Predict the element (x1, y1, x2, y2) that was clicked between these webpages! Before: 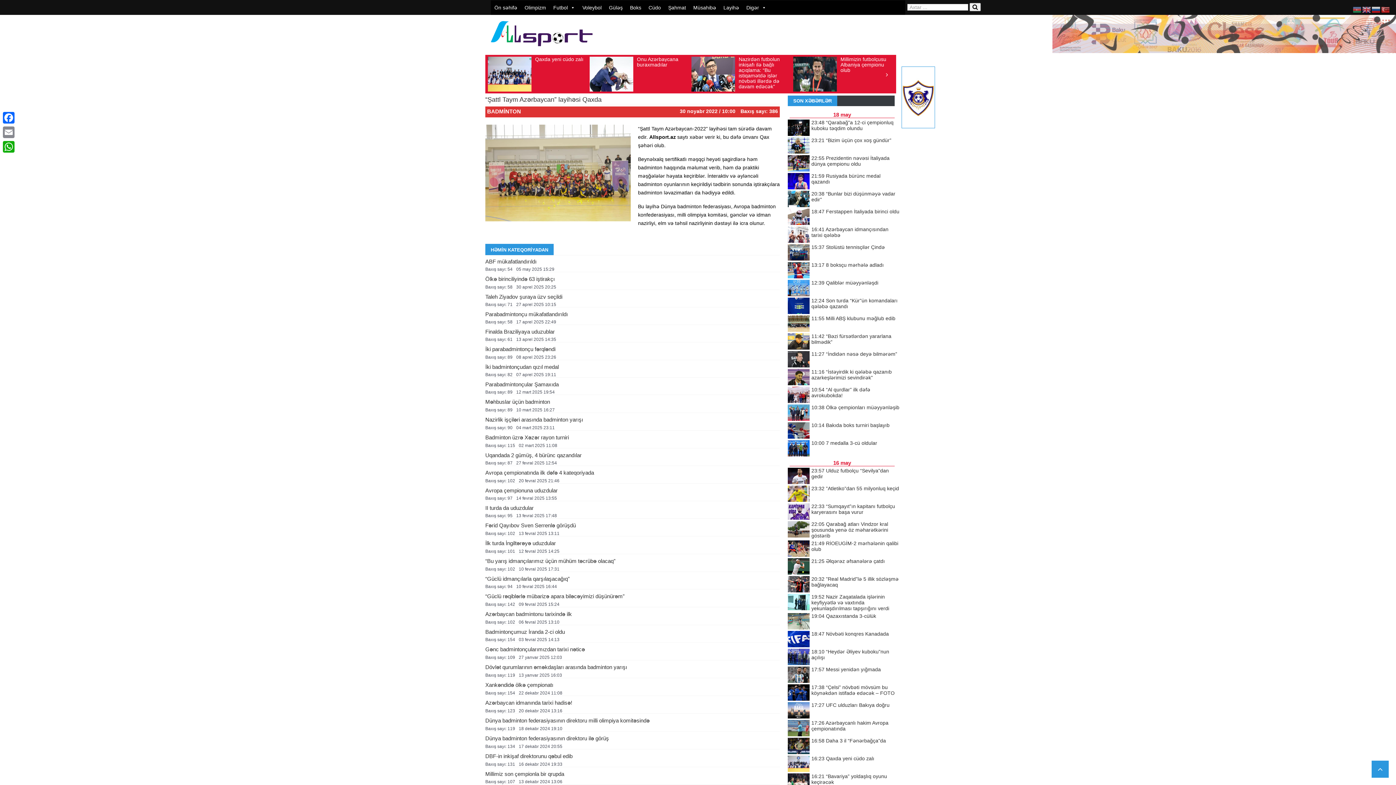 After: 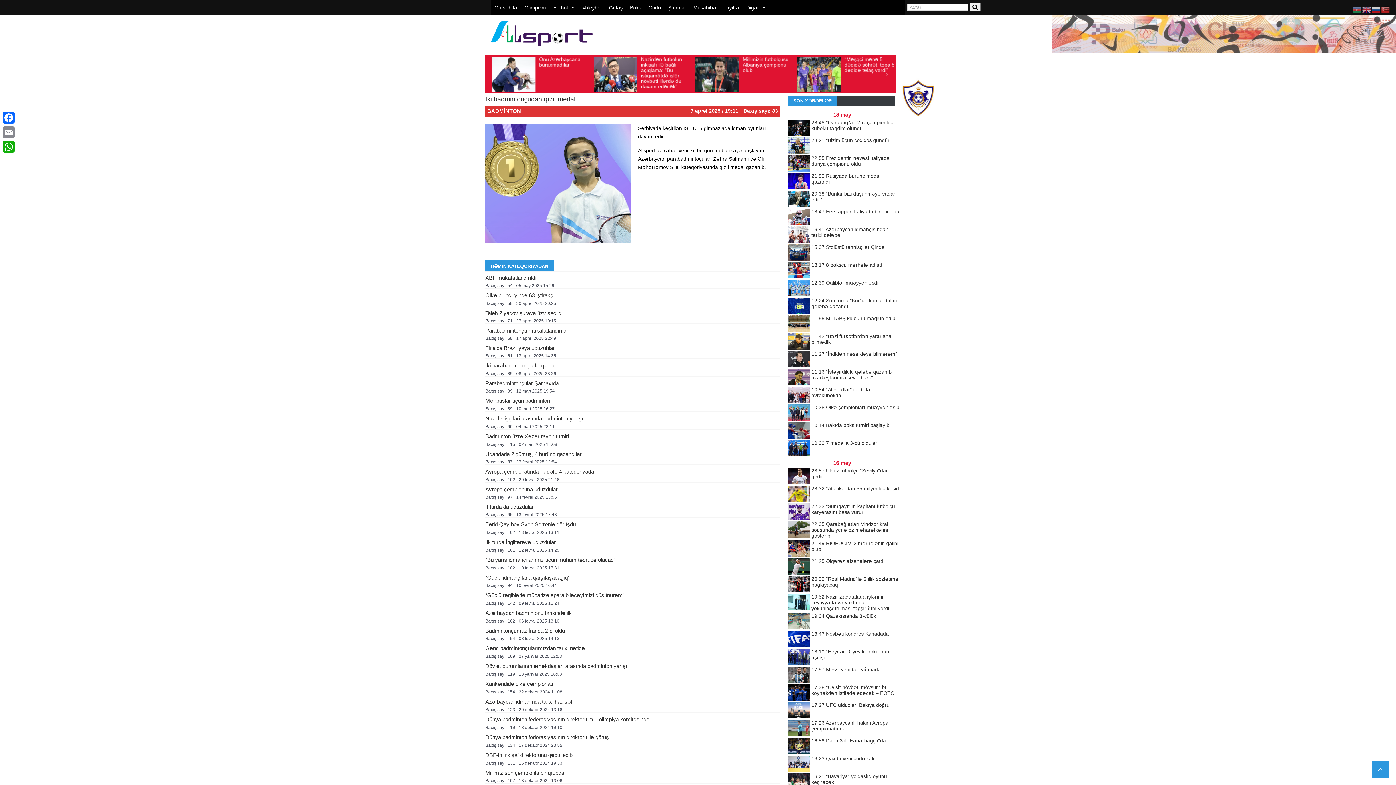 Action: label: İki badmintonçudan qızıl medal bbox: (485, 364, 558, 370)